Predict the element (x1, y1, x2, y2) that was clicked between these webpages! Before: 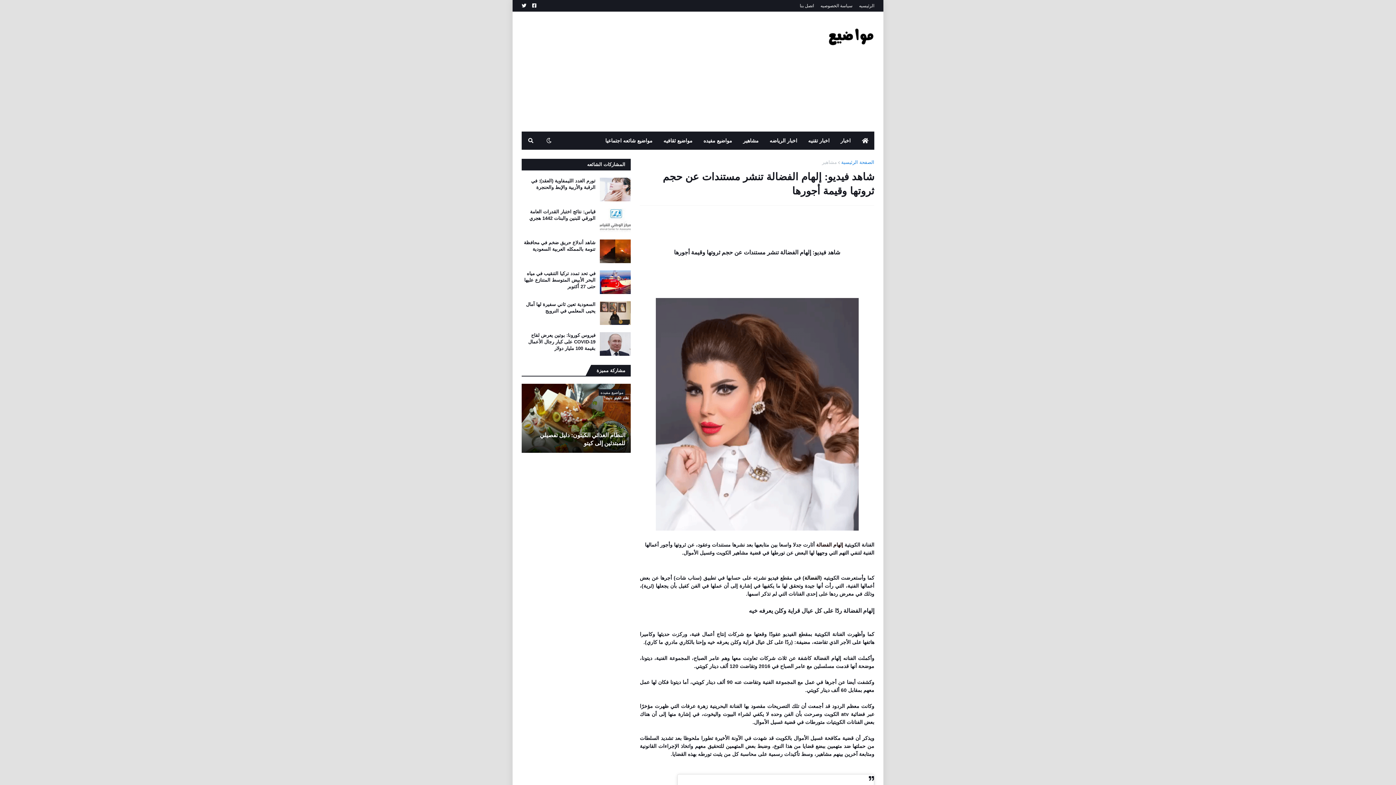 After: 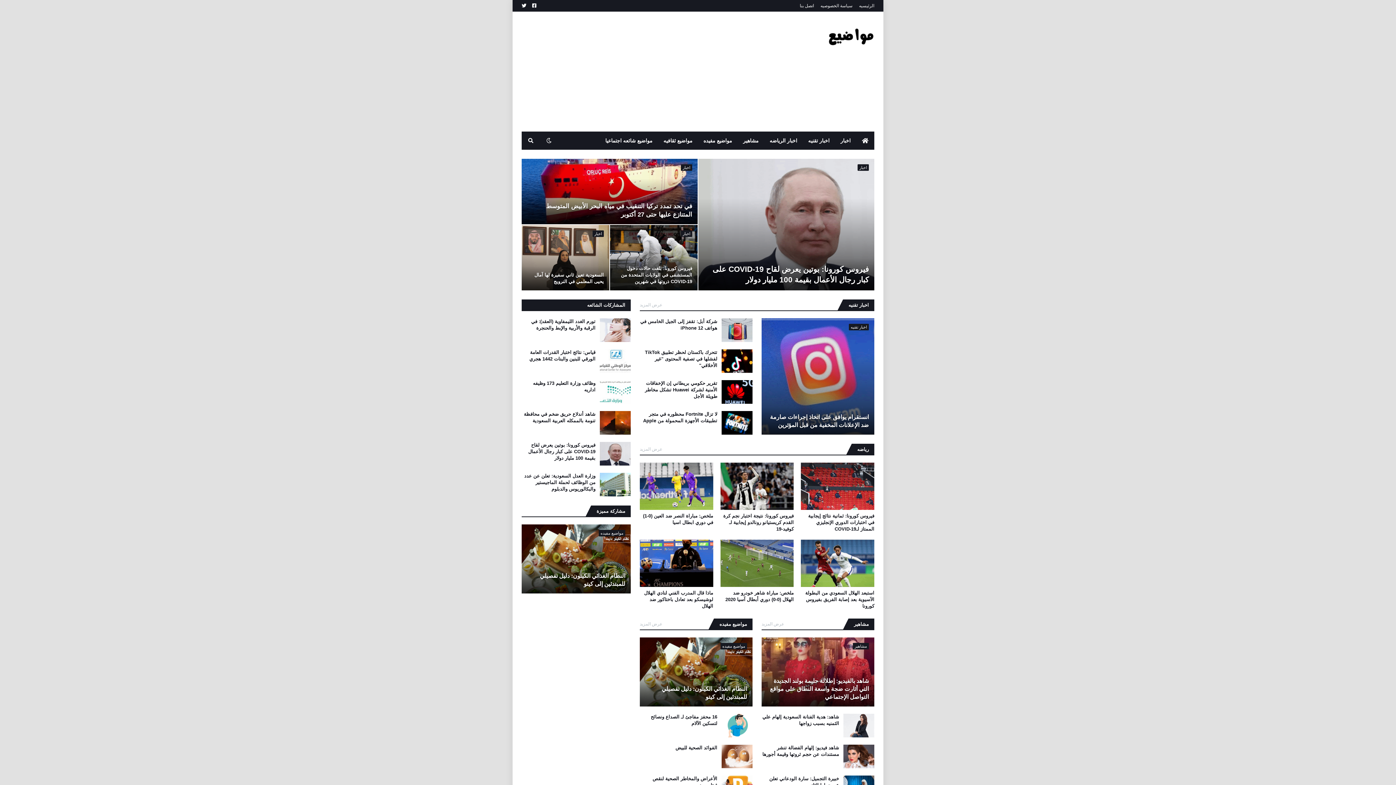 Action: label: الصفحة الرئيسية bbox: (841, 158, 874, 165)